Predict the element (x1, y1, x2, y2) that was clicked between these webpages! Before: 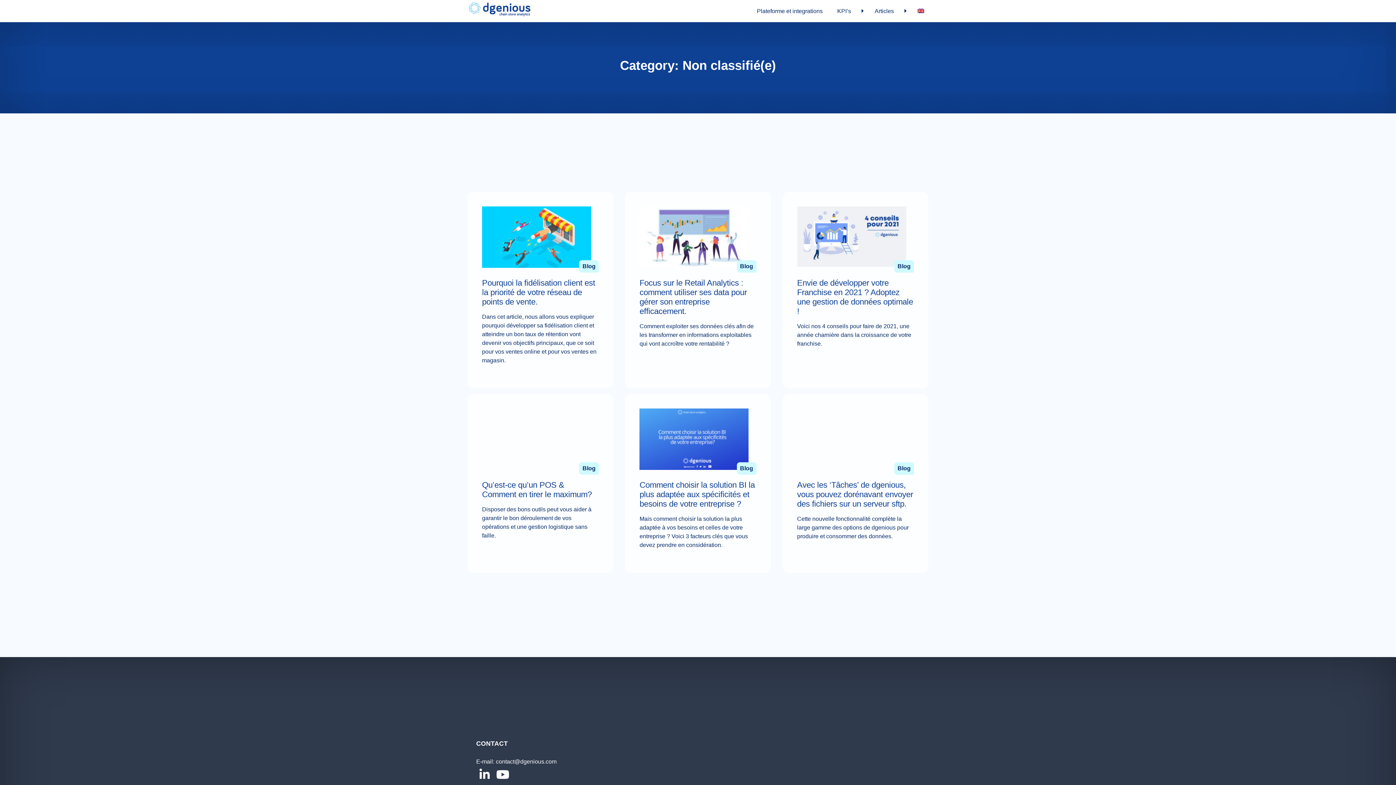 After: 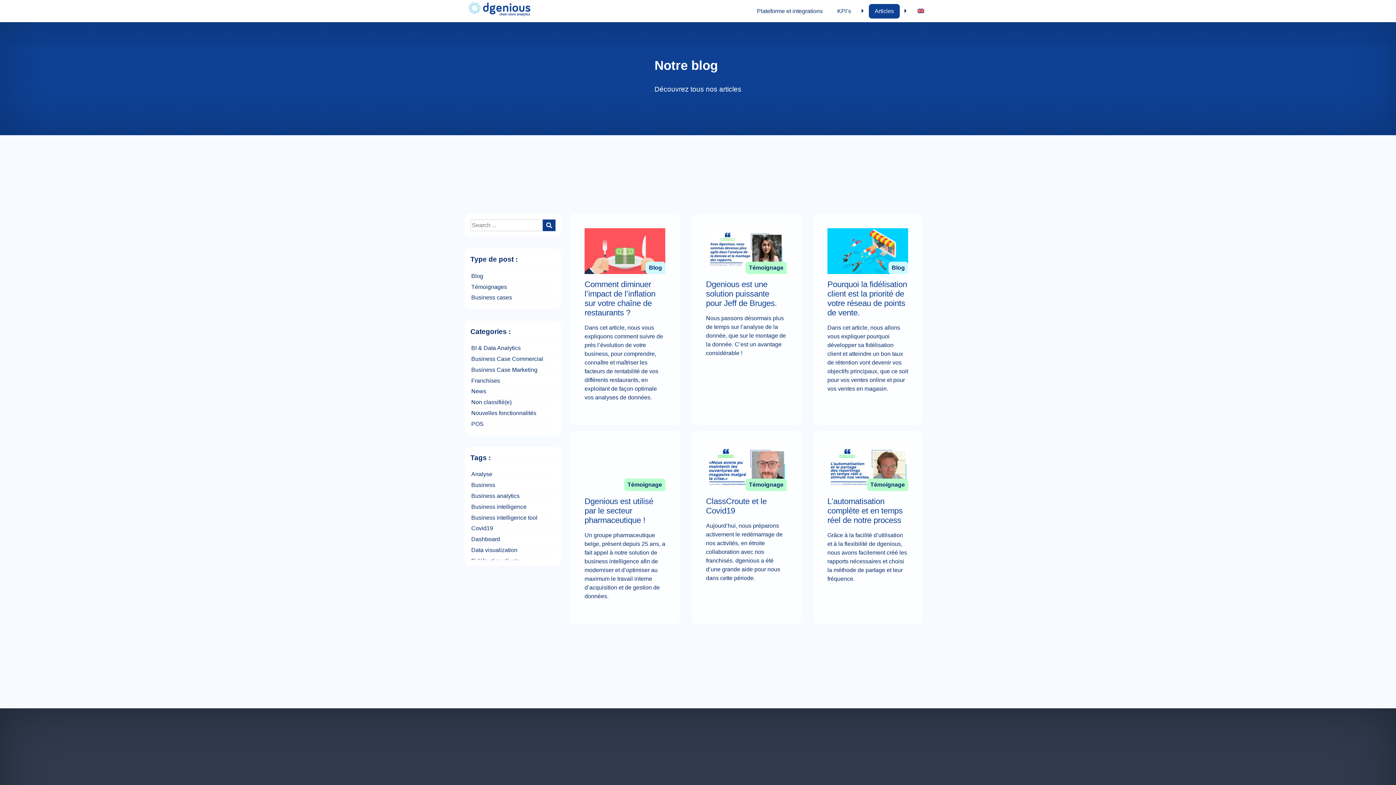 Action: bbox: (869, 3, 900, 18) label: Articles